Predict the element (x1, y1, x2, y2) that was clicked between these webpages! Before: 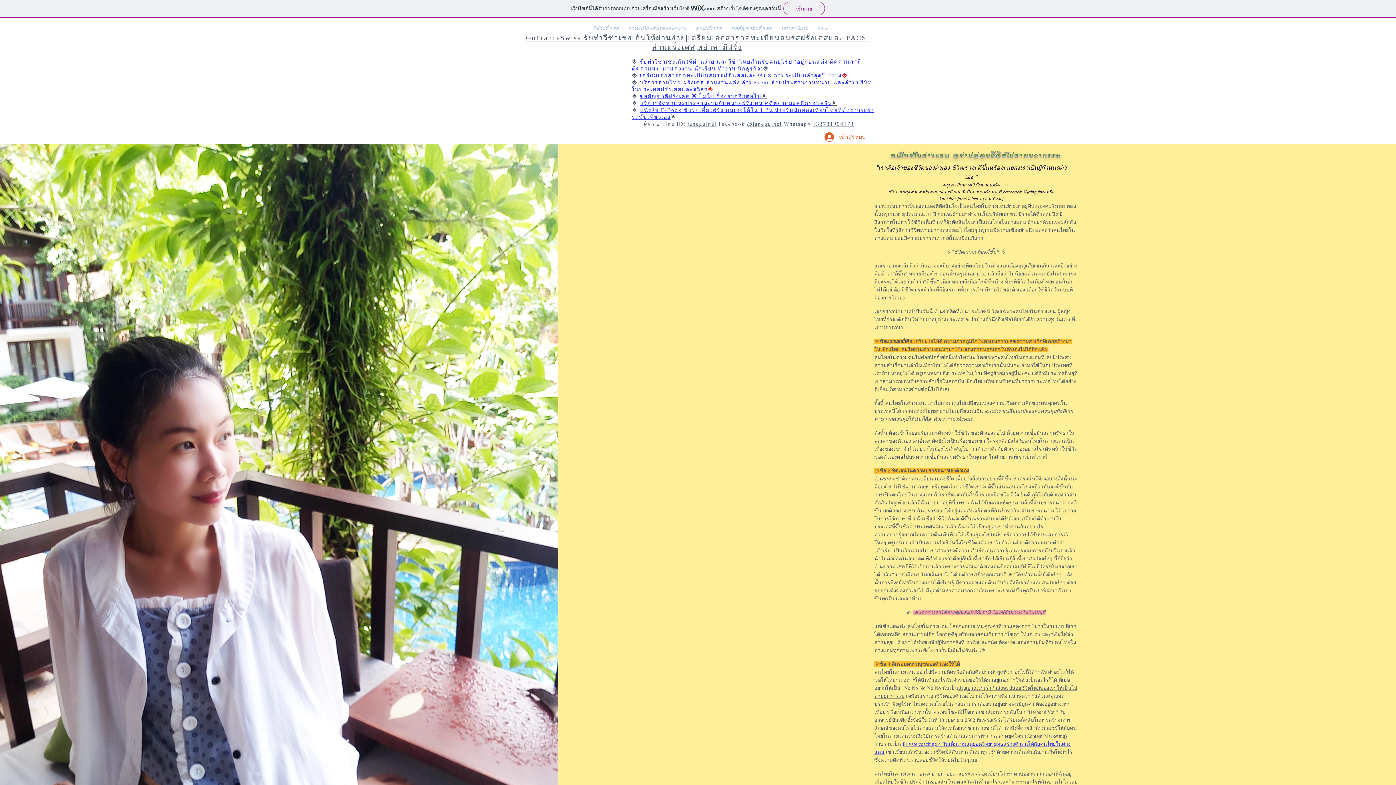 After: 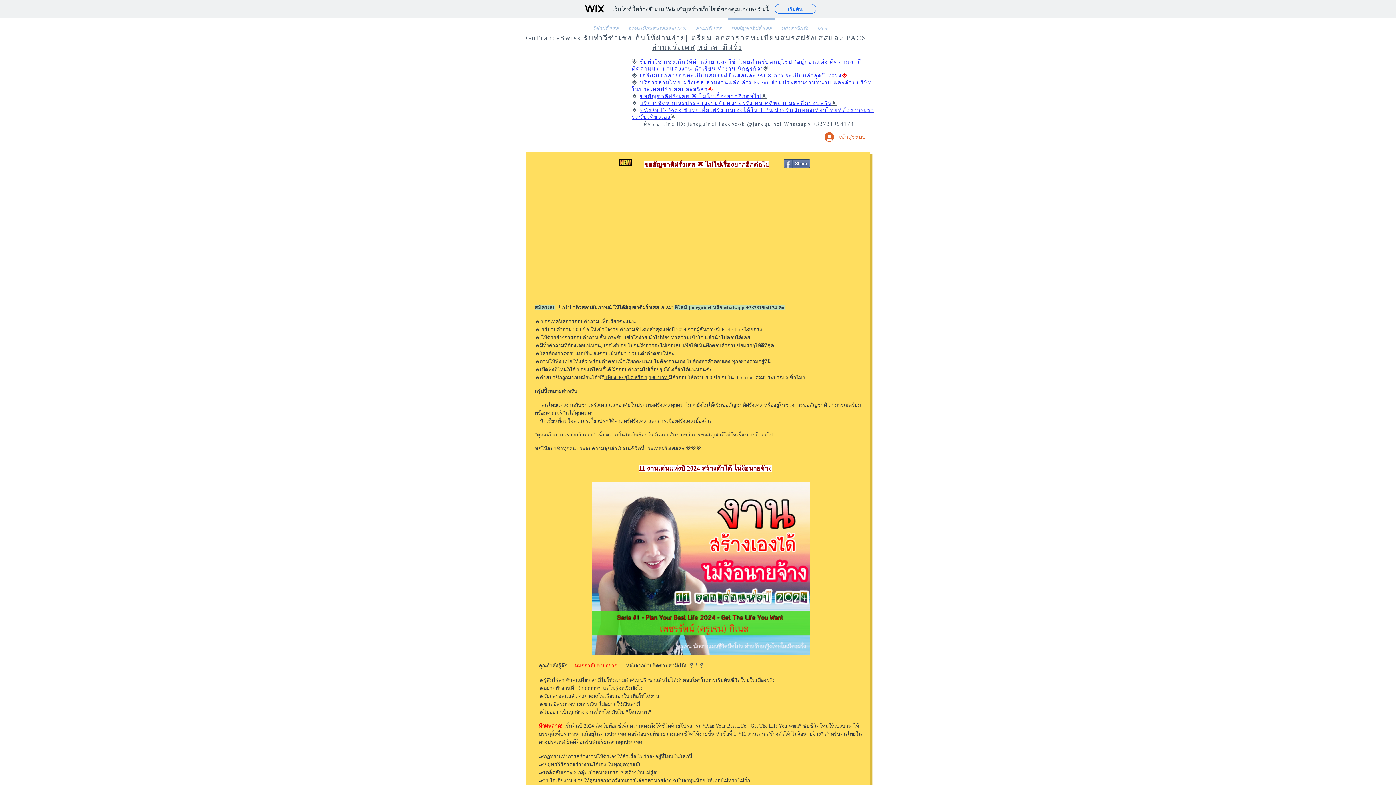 Action: label: รับทำวีซ่าเชงเก้นให้ผ่านง่าย bbox: (583, 33, 686, 41)